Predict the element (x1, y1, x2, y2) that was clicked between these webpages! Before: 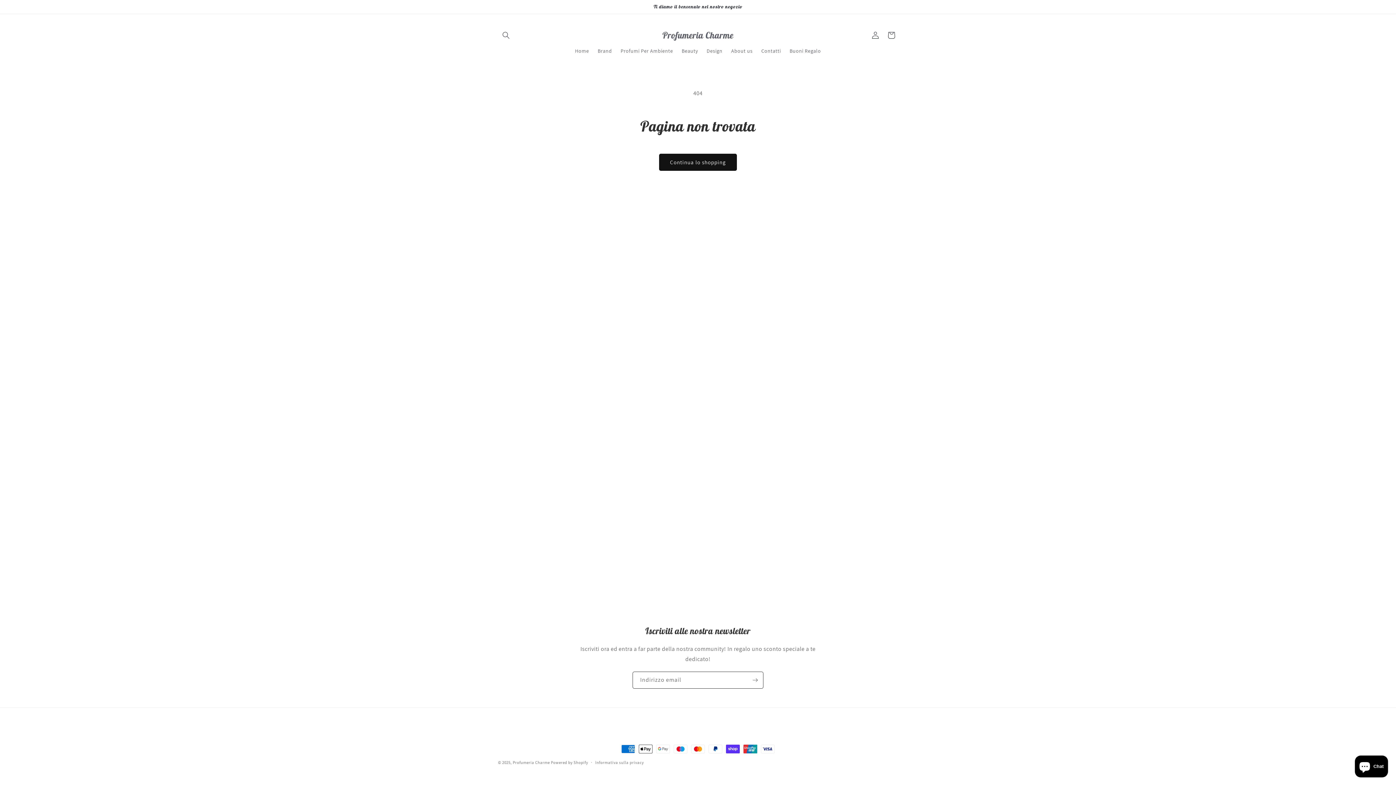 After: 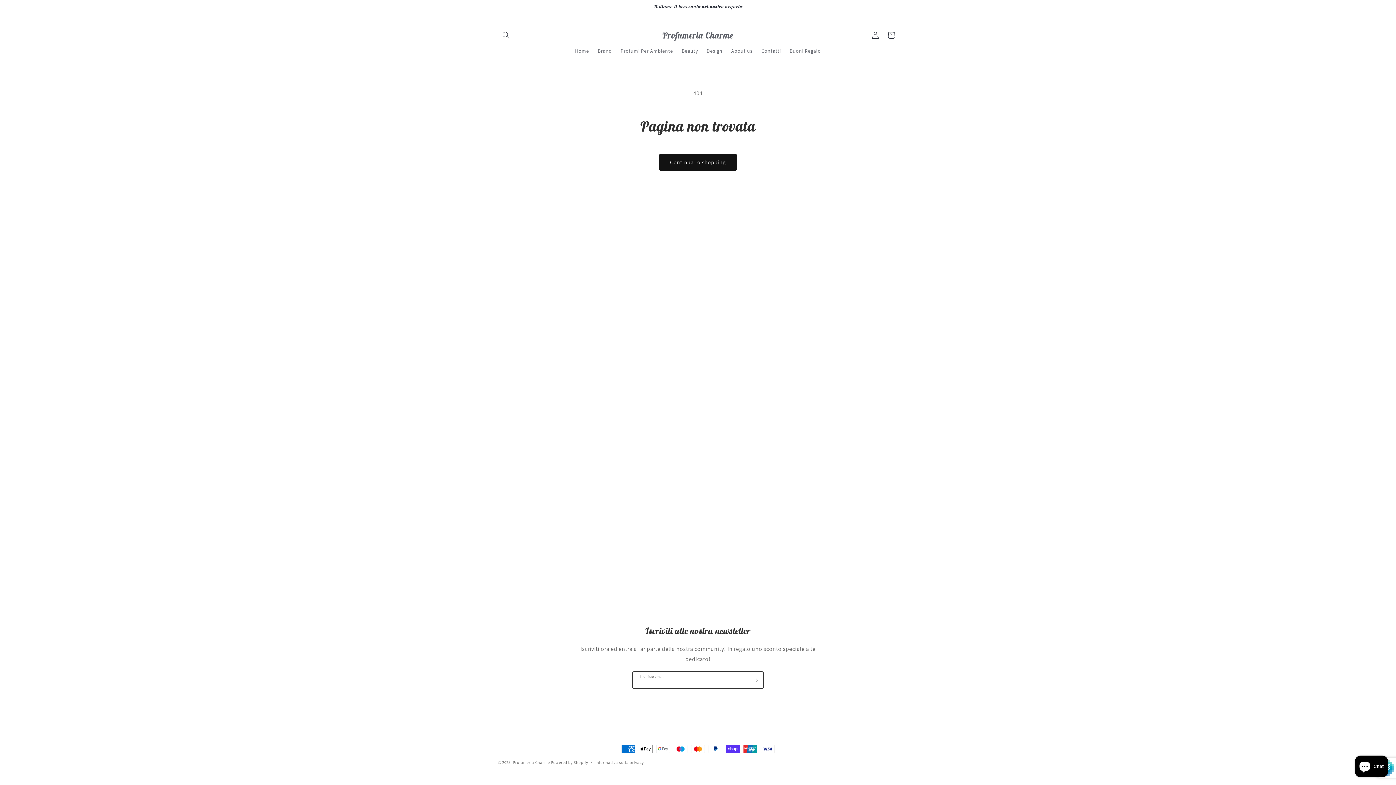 Action: bbox: (747, 672, 763, 689) label: Iscriviti